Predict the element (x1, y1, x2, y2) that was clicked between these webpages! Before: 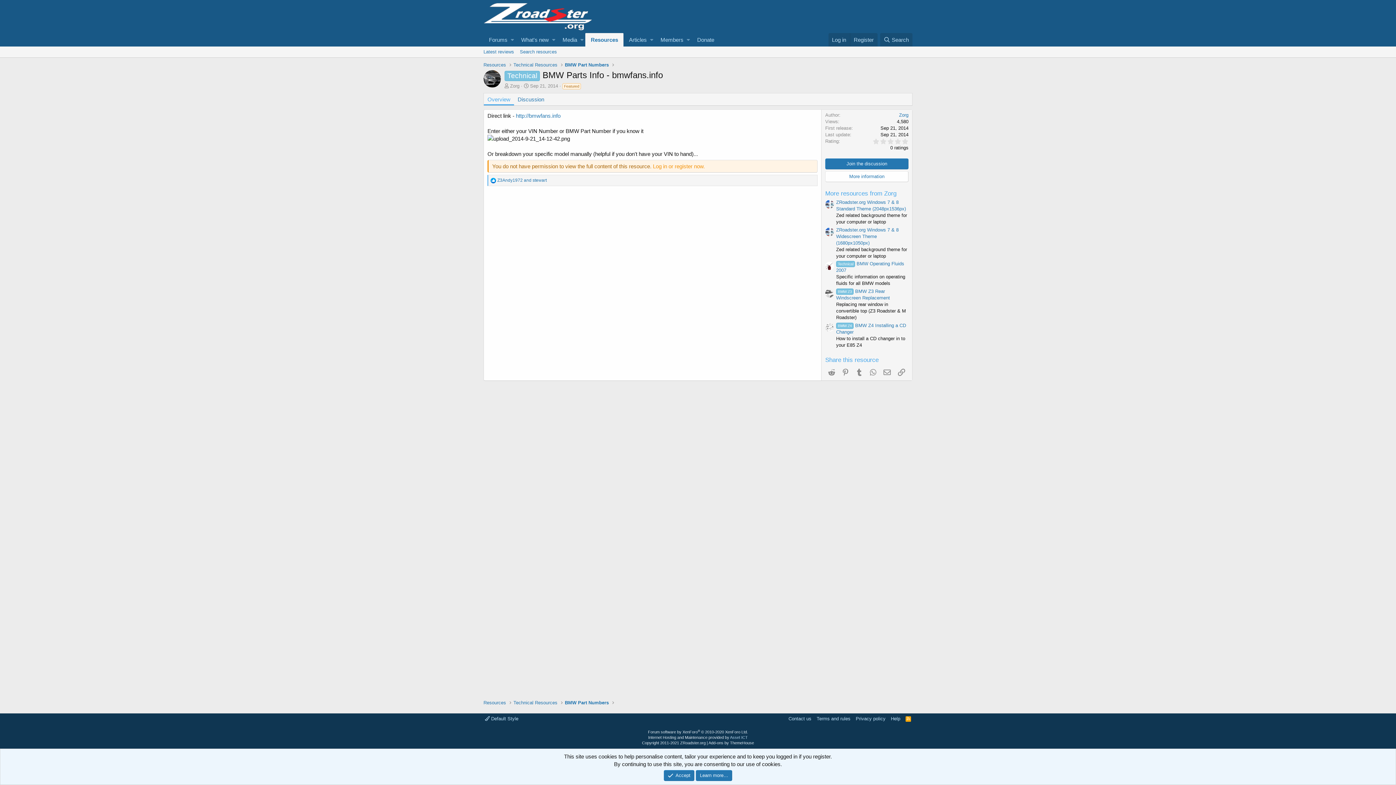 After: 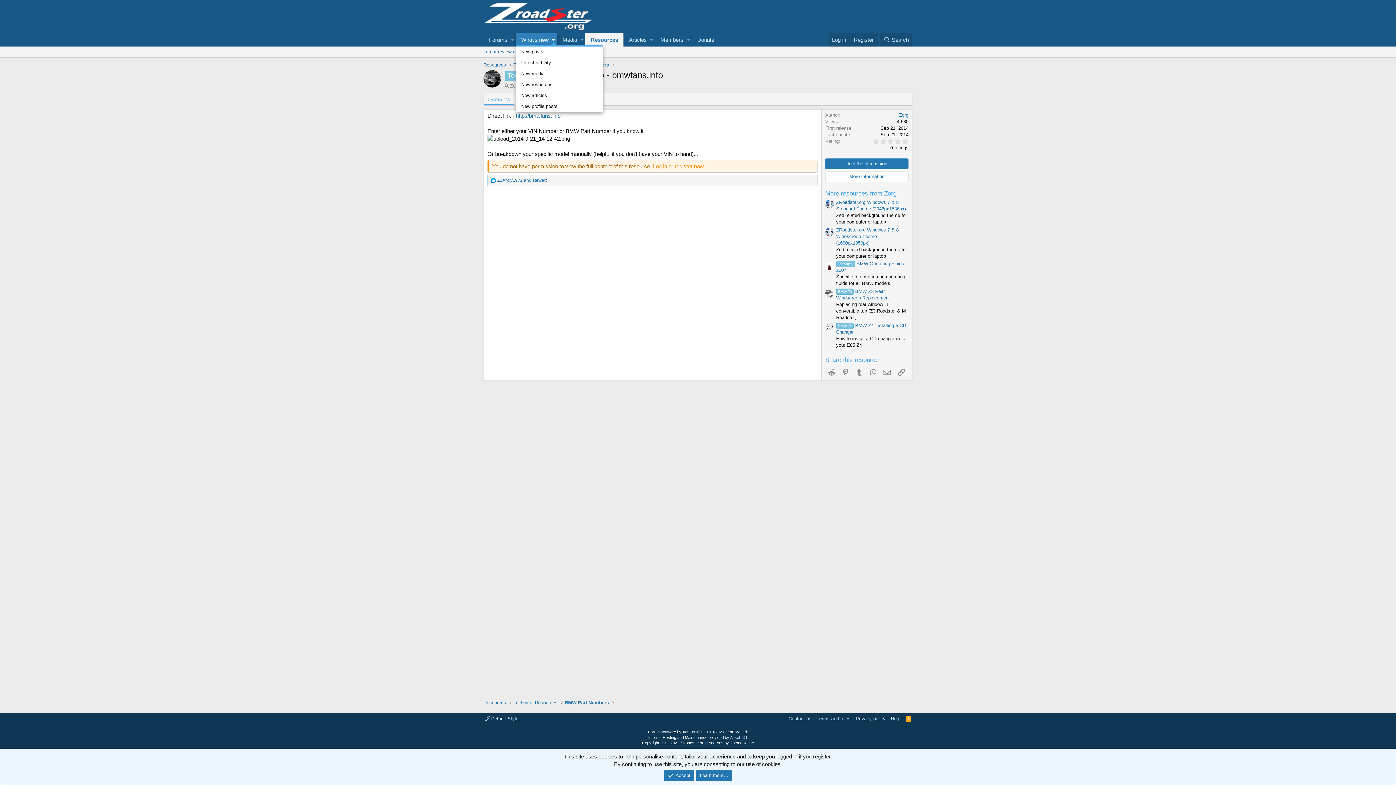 Action: label: Toggle expanded bbox: (550, 33, 557, 46)